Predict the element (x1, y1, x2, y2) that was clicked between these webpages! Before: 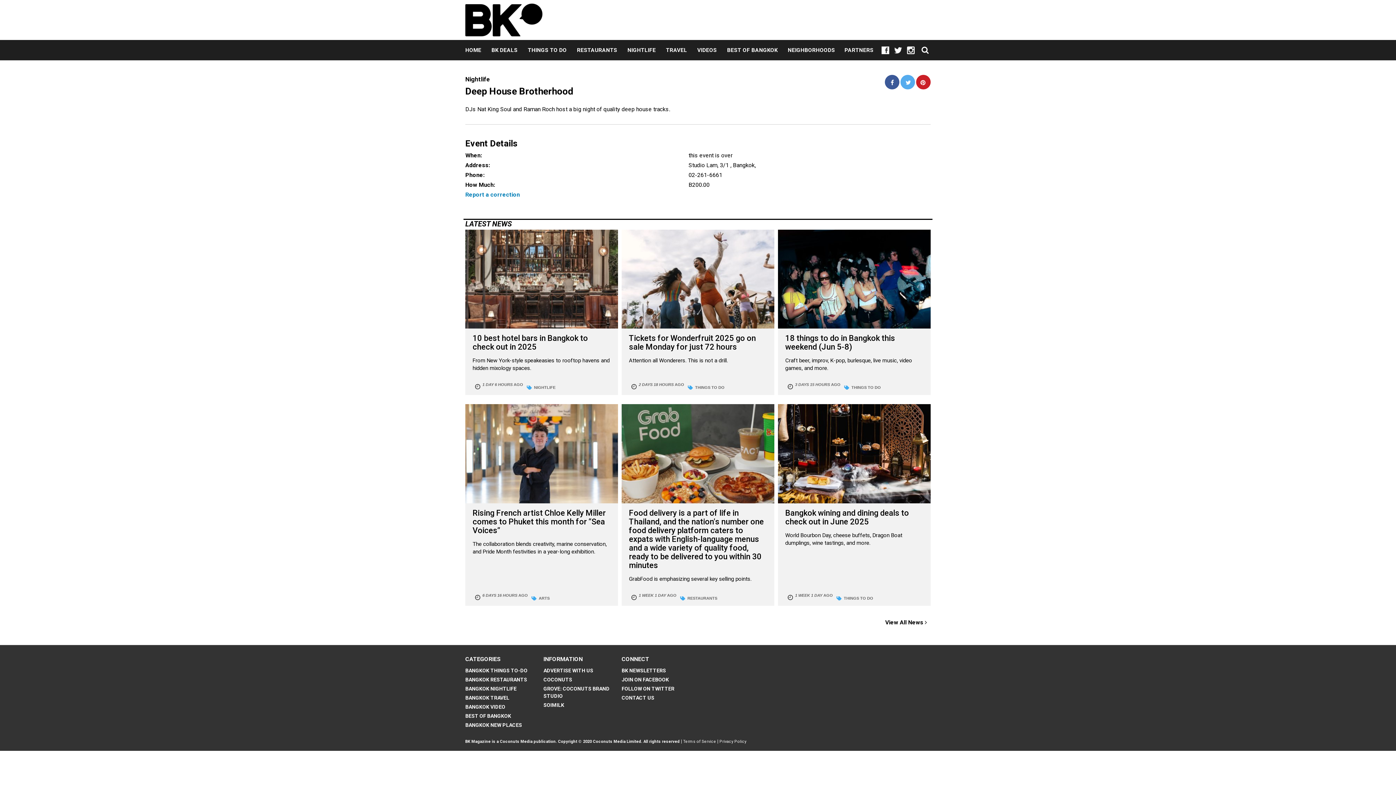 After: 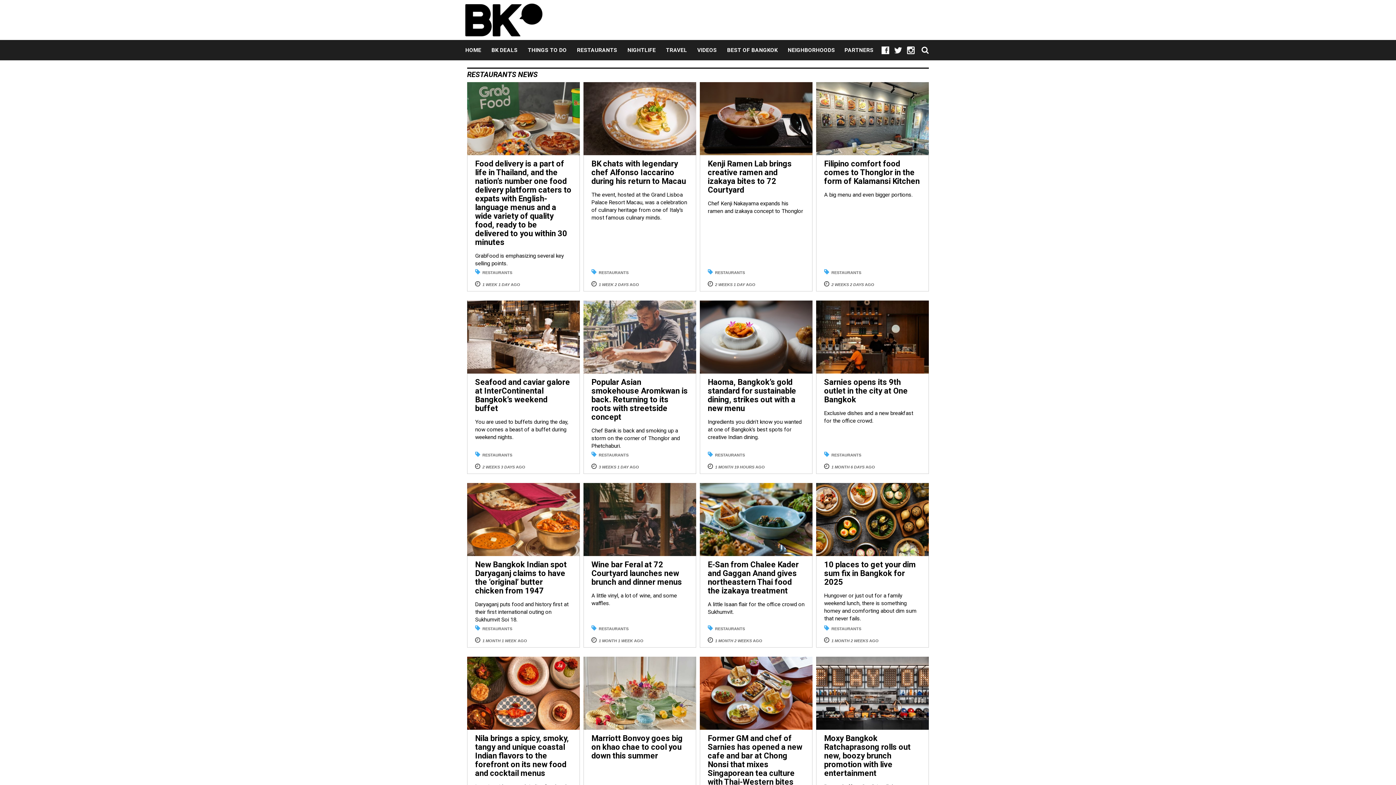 Action: label: RESTAURANTS bbox: (687, 596, 717, 600)